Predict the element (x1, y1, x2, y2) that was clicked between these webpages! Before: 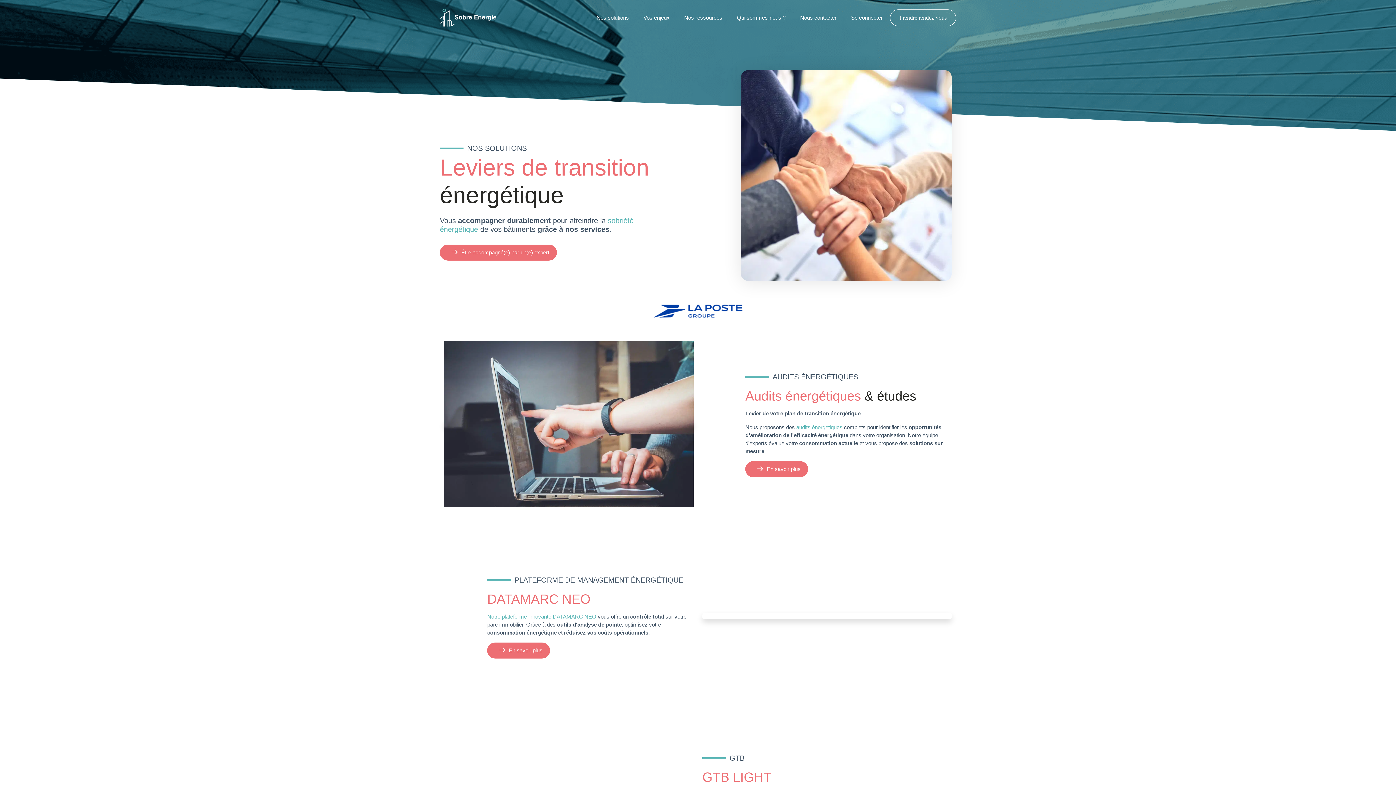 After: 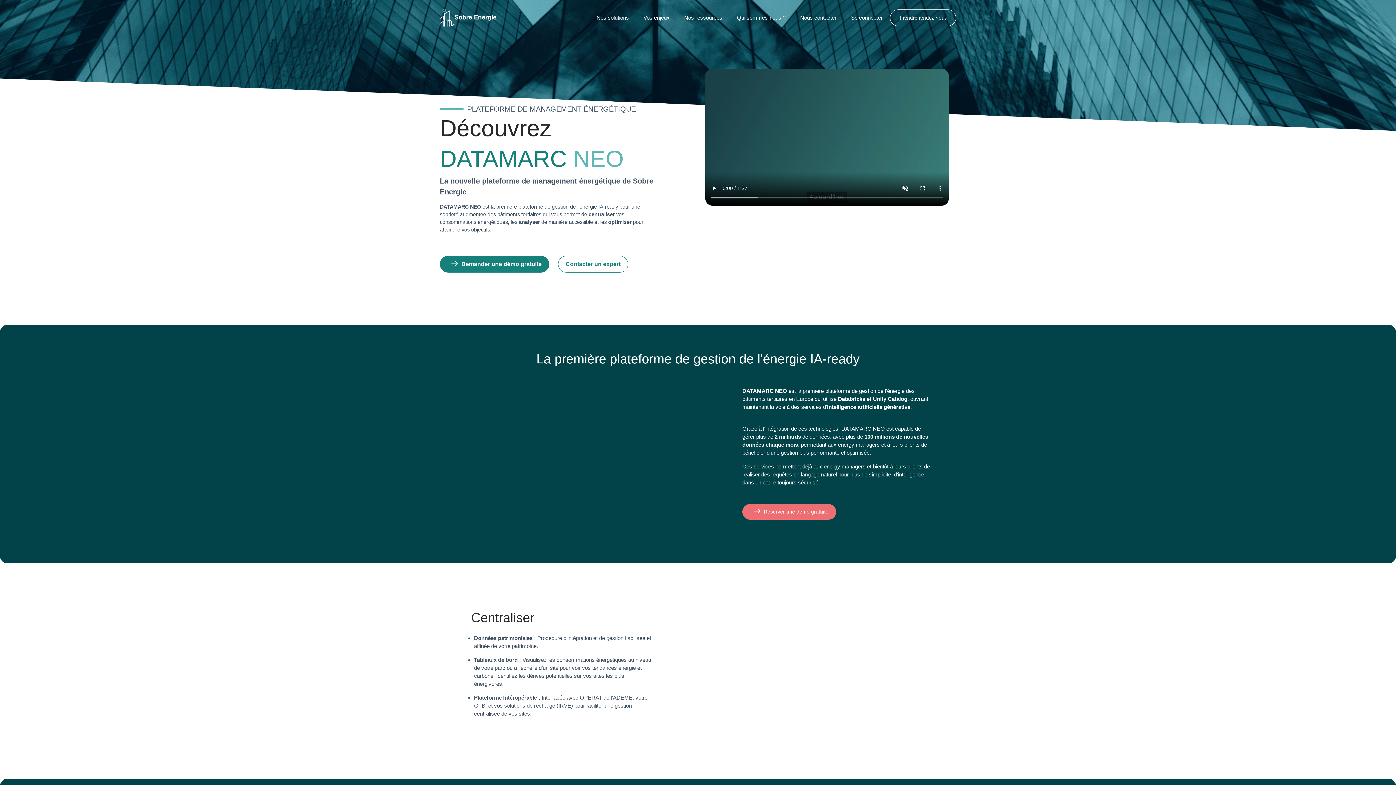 Action: bbox: (487, 613, 596, 620) label: Notre plateforme innovante DATAMARC NEO